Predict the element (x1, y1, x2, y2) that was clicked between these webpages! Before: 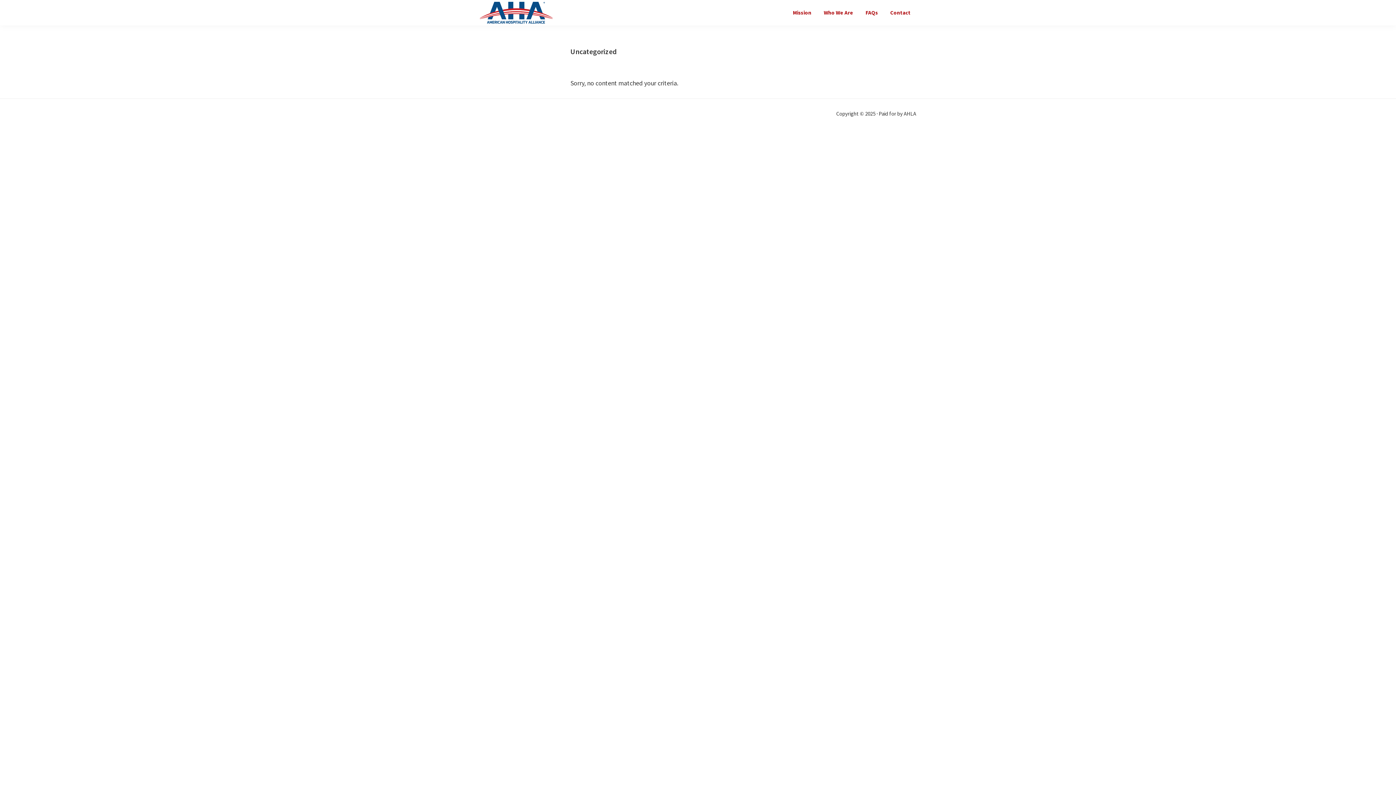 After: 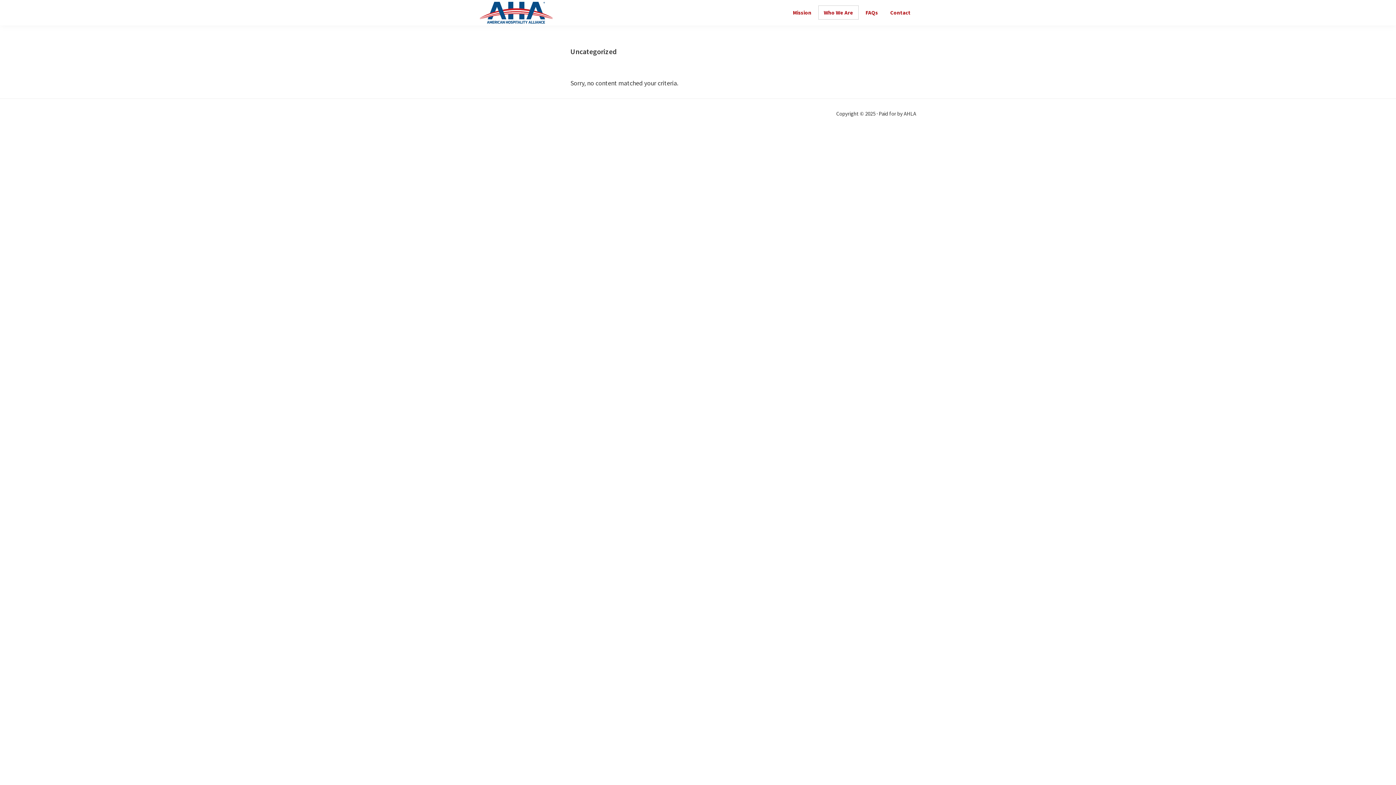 Action: label: Who We Are bbox: (818, 5, 858, 19)